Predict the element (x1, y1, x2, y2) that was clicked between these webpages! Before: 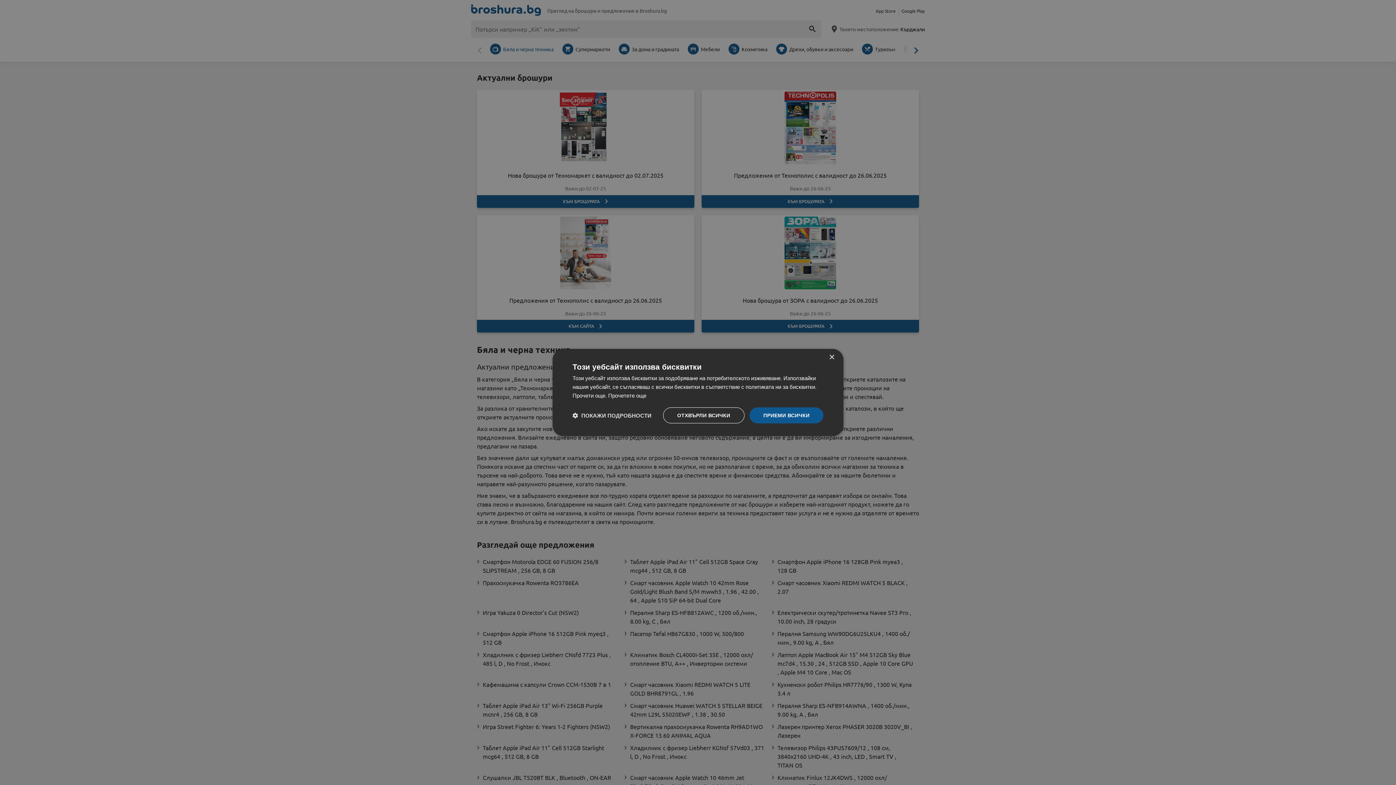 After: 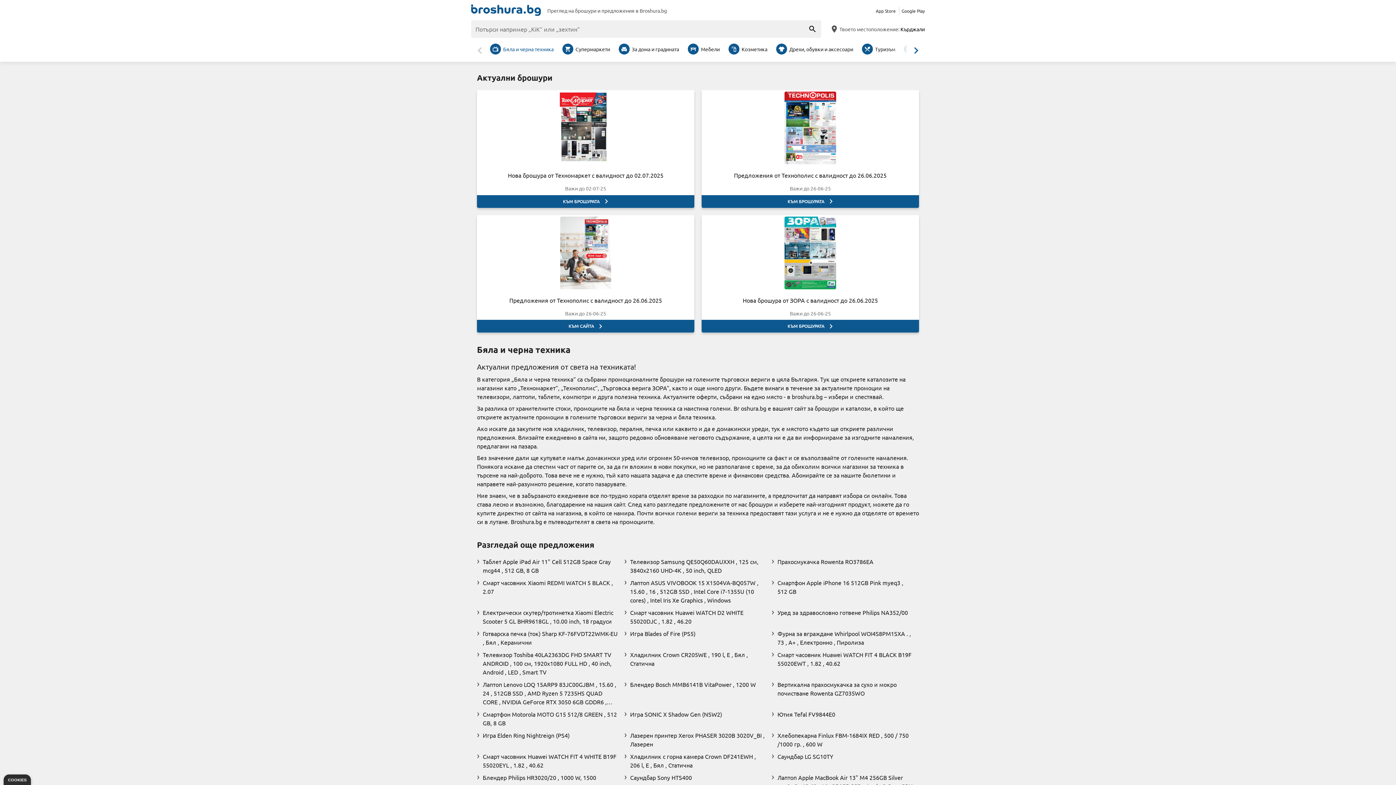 Action: bbox: (663, 407, 744, 423) label: ОТХВЪРЛИ ВСИЧКИ